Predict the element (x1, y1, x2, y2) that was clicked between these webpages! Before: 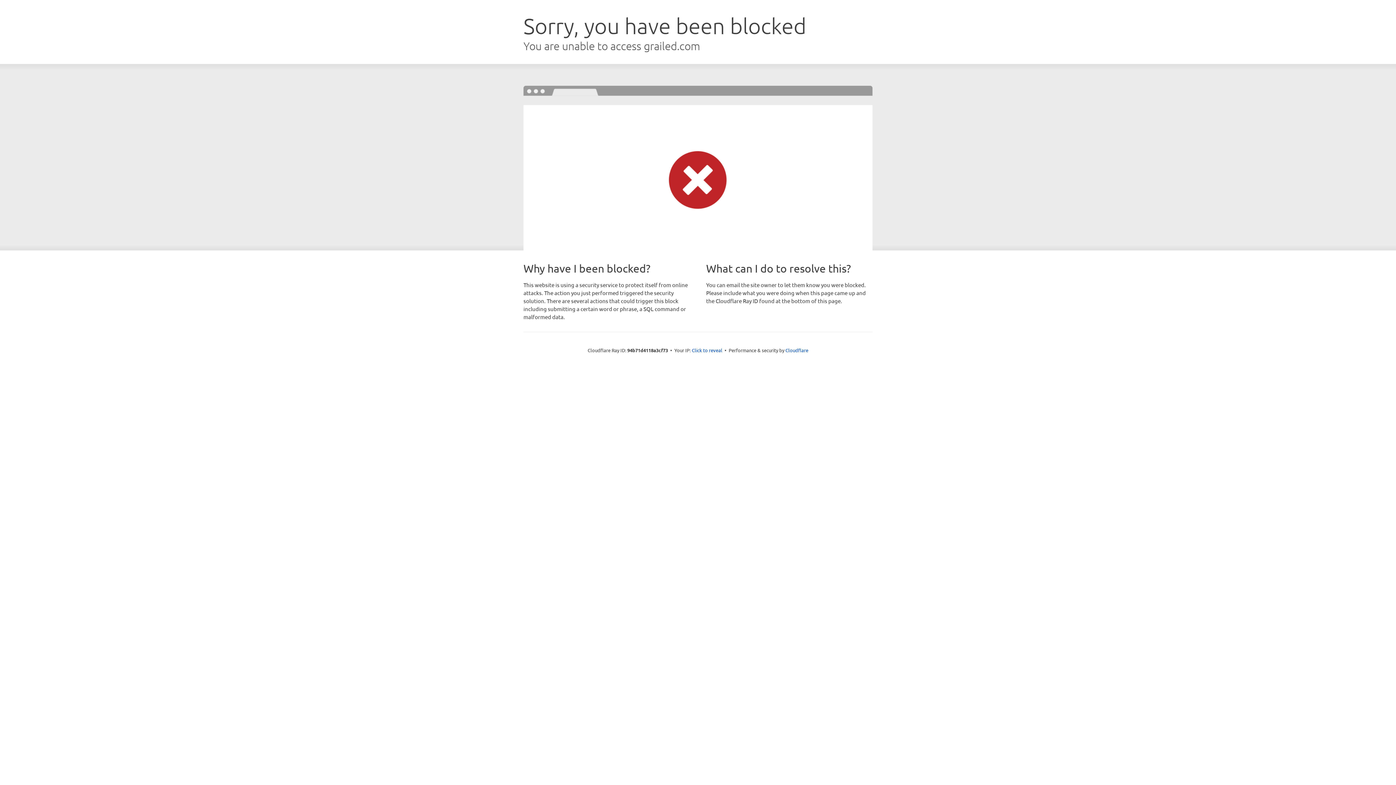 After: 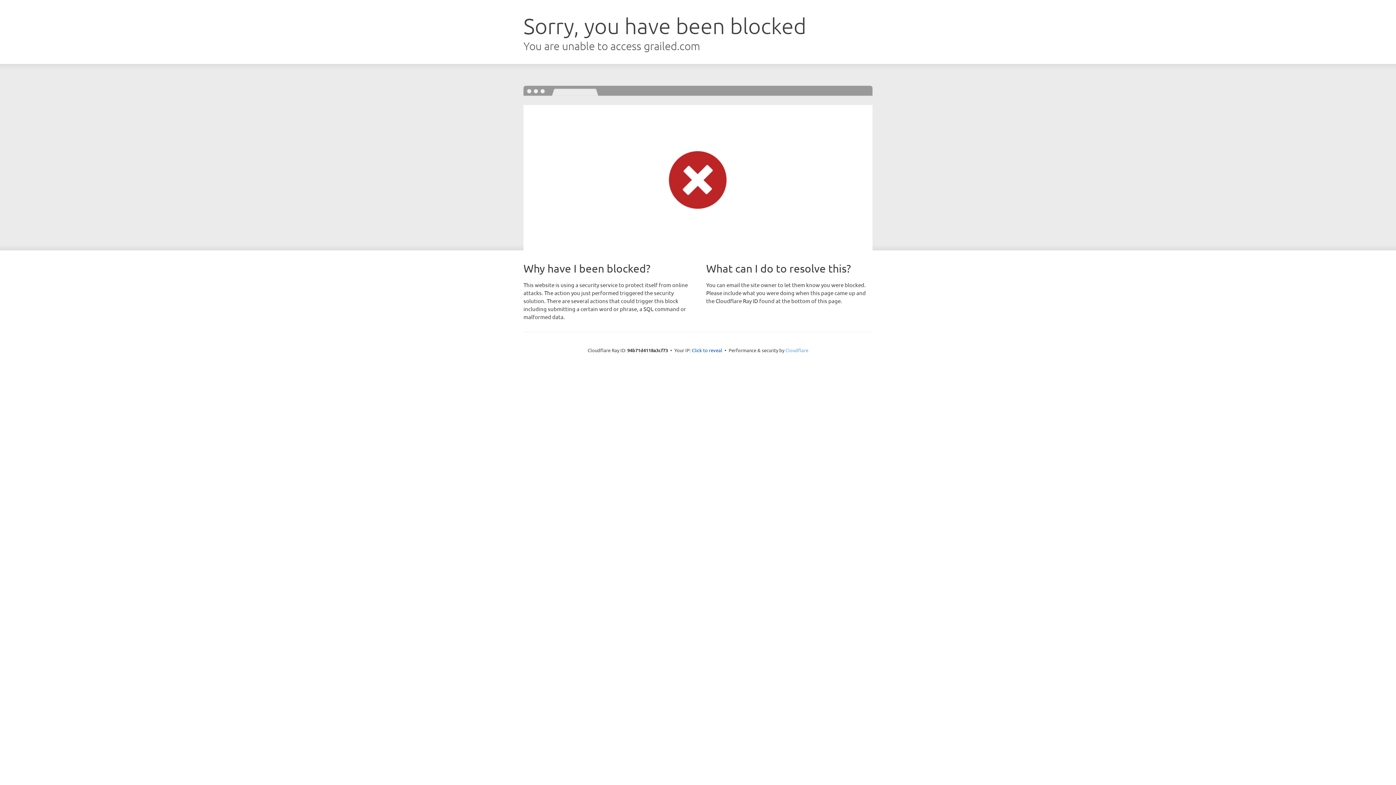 Action: label: Cloudflare bbox: (785, 347, 808, 353)